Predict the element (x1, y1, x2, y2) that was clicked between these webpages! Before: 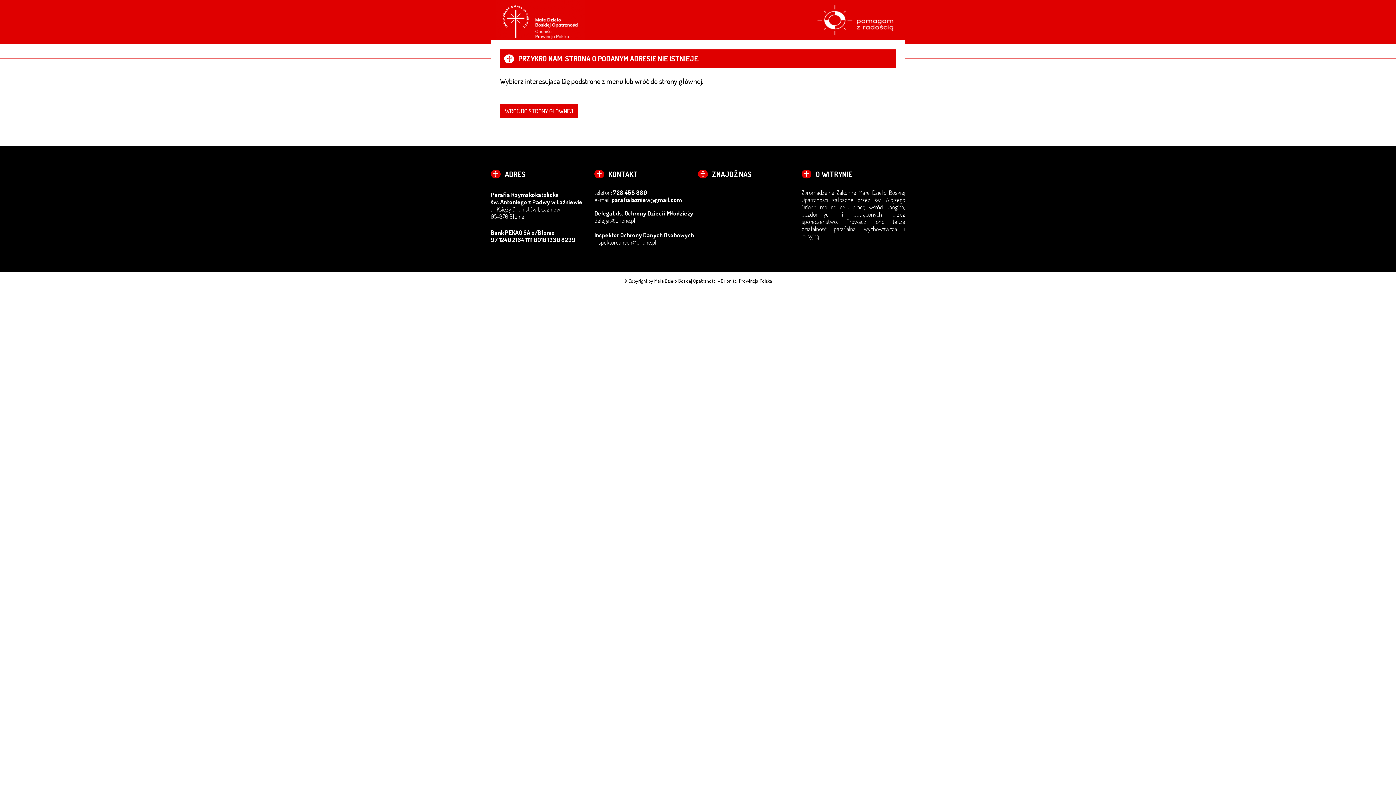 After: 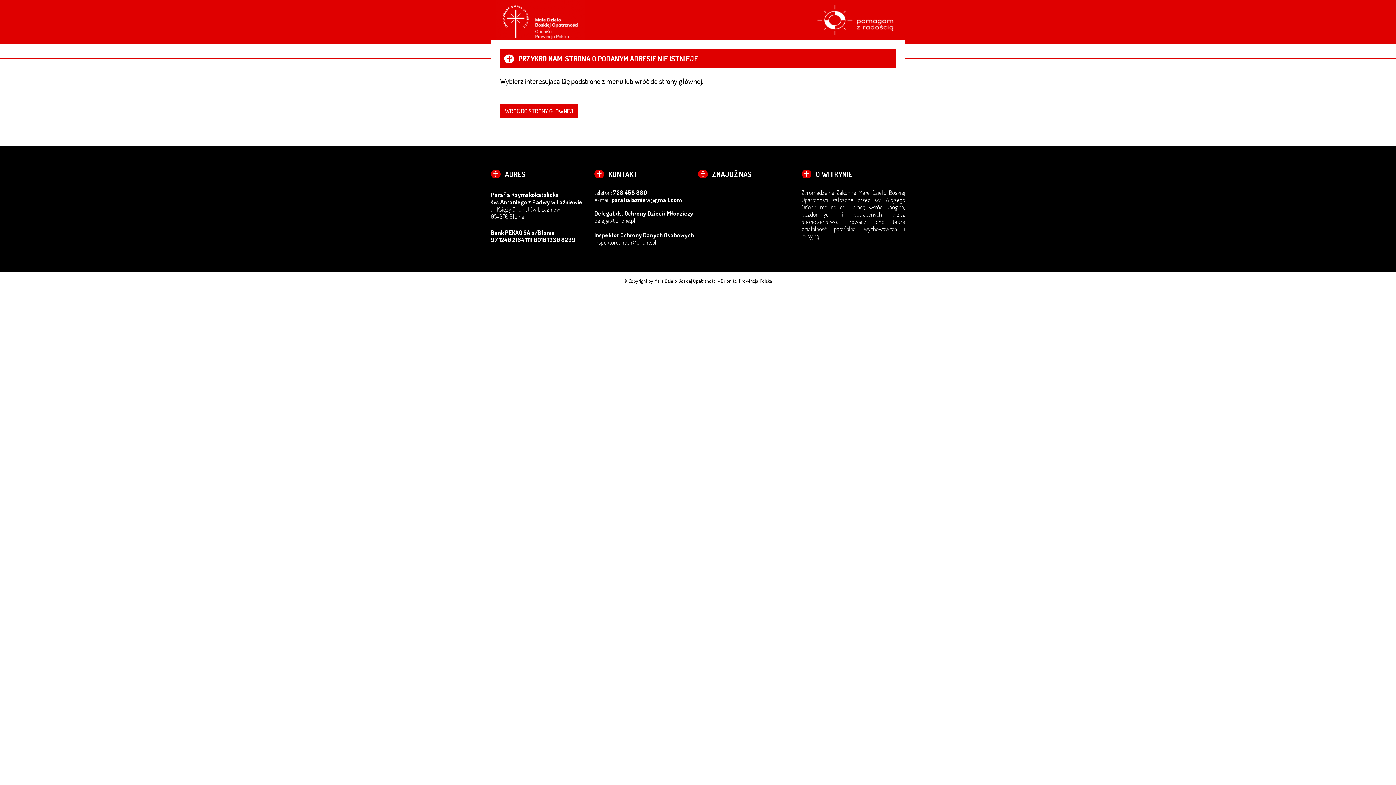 Action: bbox: (811, 0, 900, 44)